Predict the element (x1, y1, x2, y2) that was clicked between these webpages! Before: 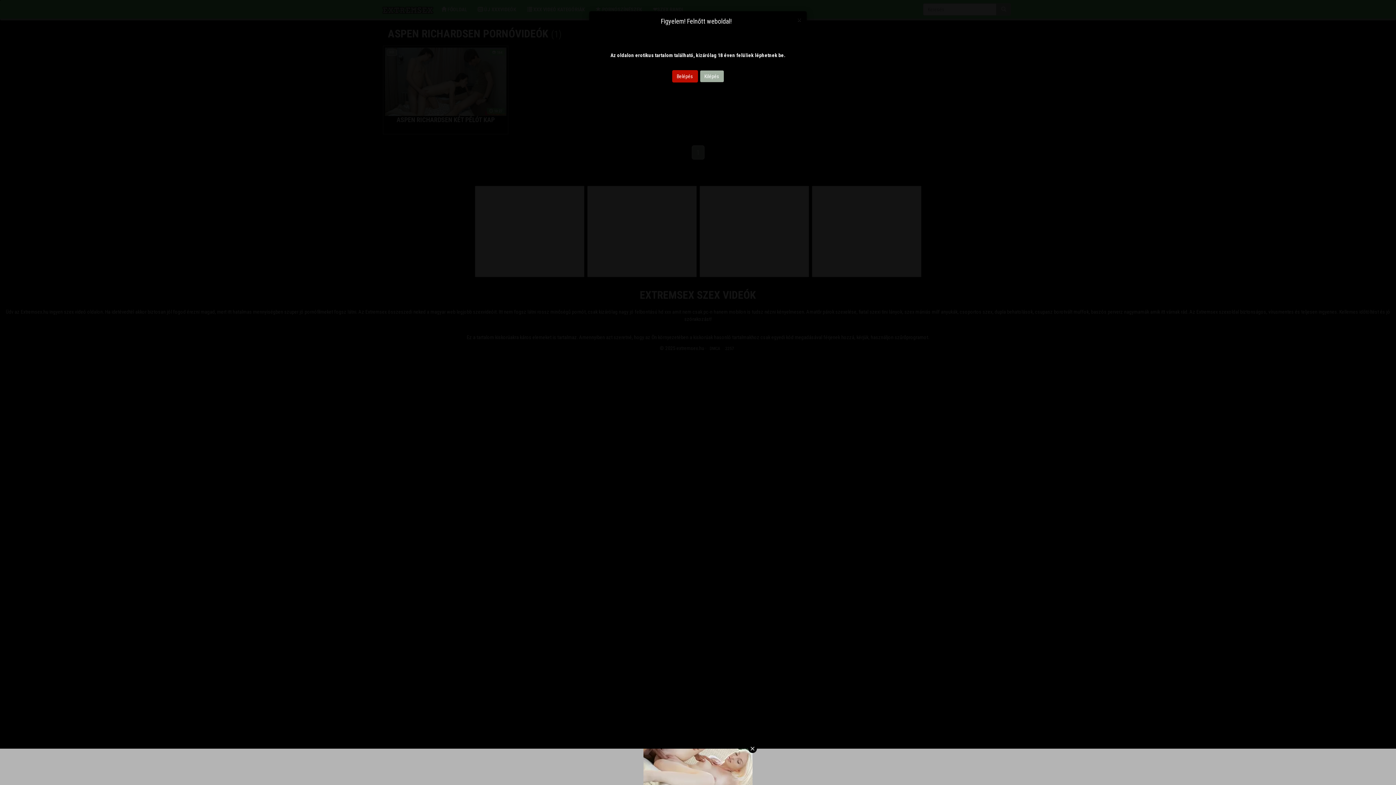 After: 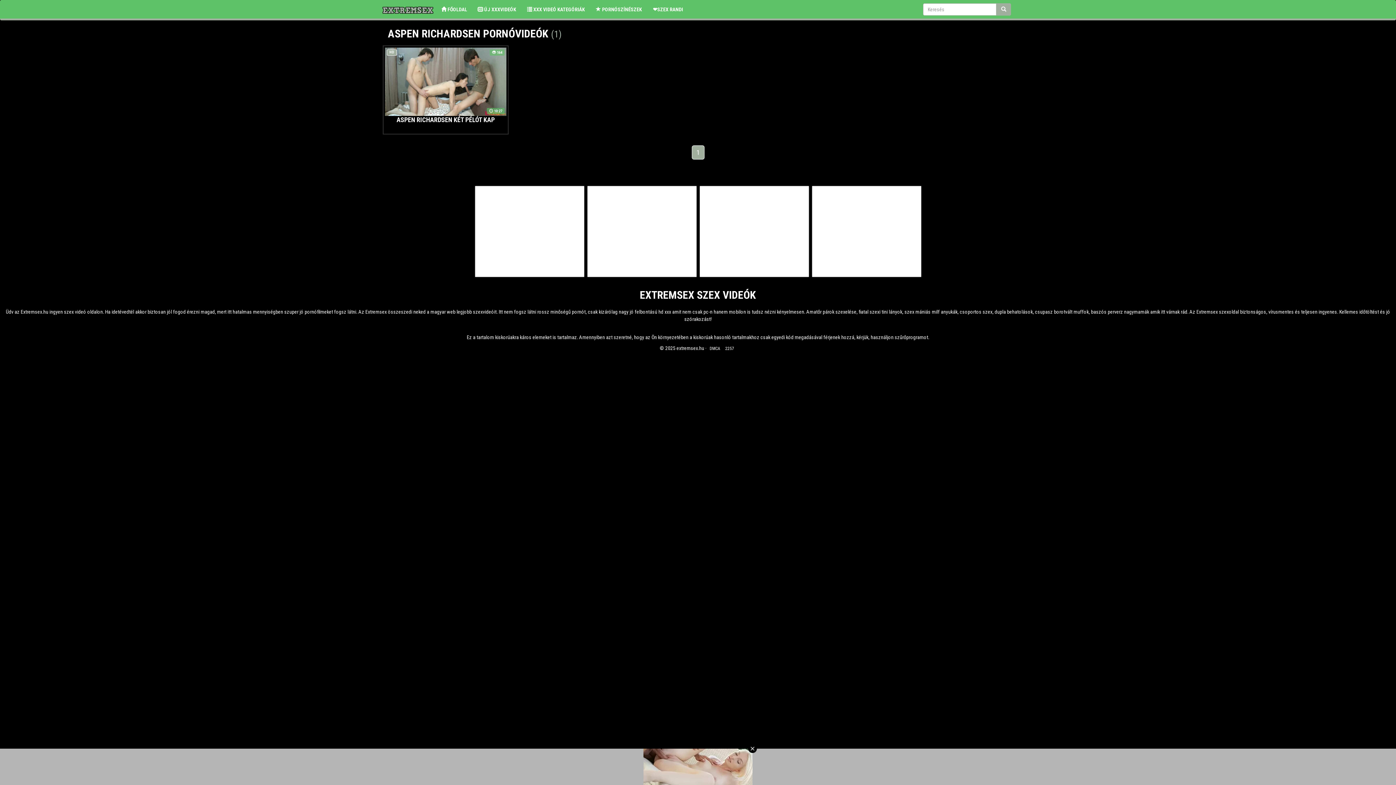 Action: label: Close bbox: (797, 16, 801, 23)